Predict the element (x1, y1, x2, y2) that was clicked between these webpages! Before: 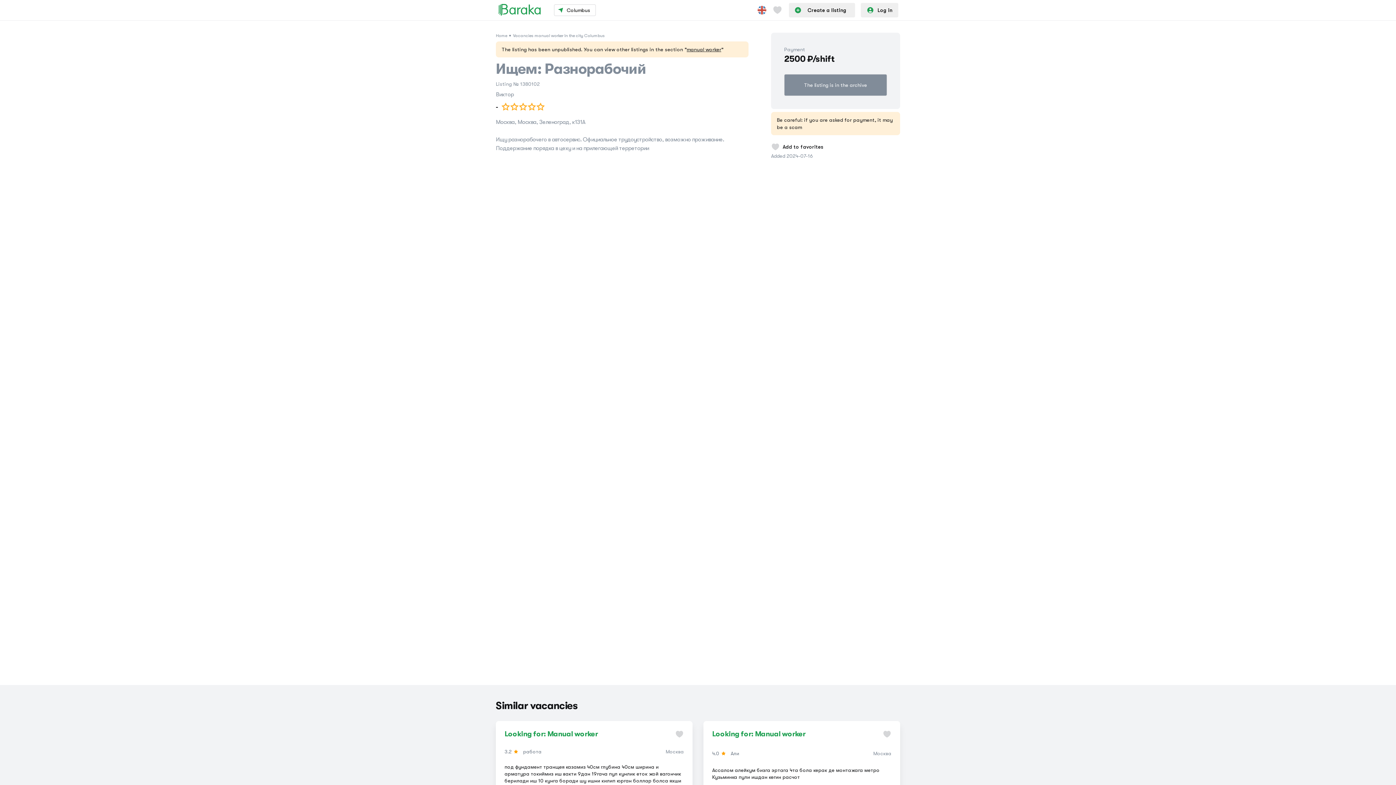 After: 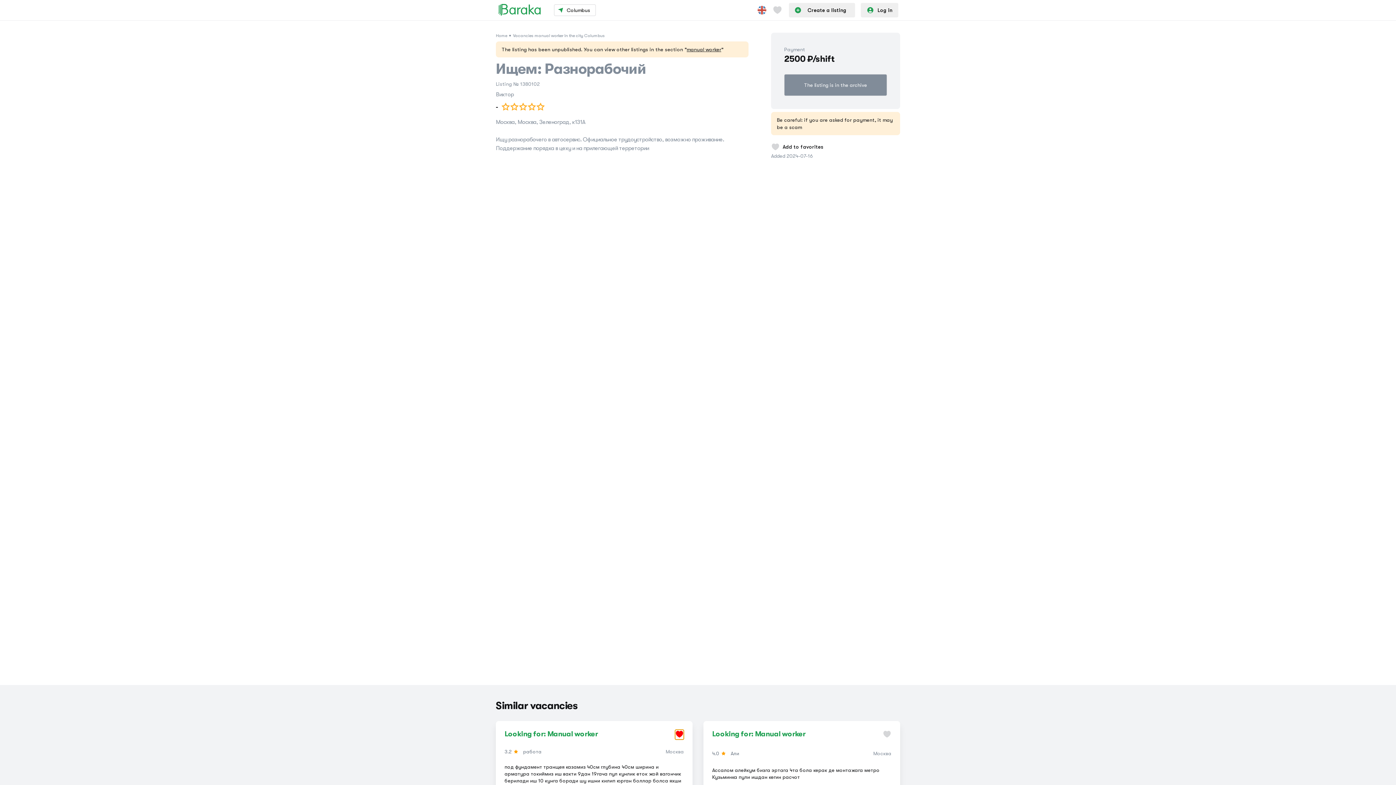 Action: bbox: (675, 730, 684, 740)